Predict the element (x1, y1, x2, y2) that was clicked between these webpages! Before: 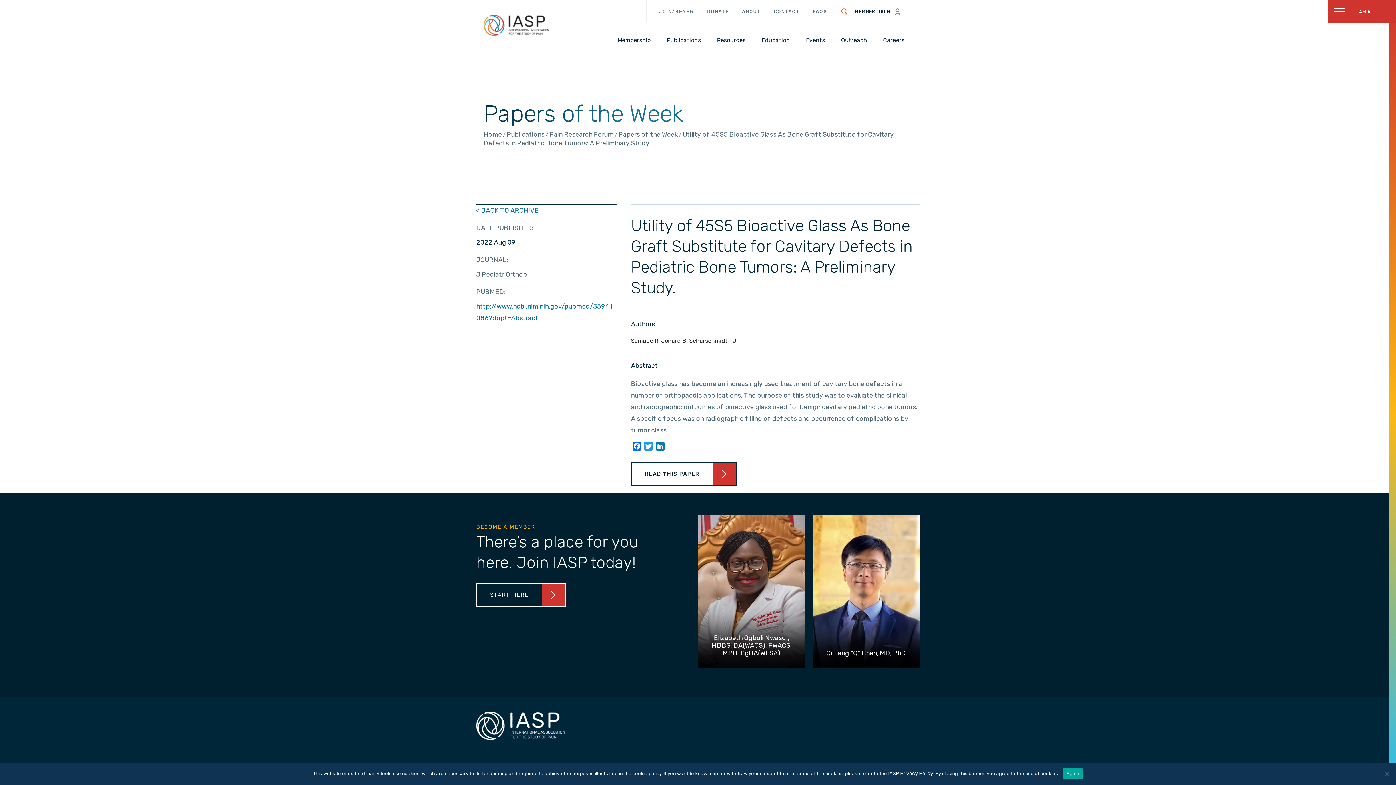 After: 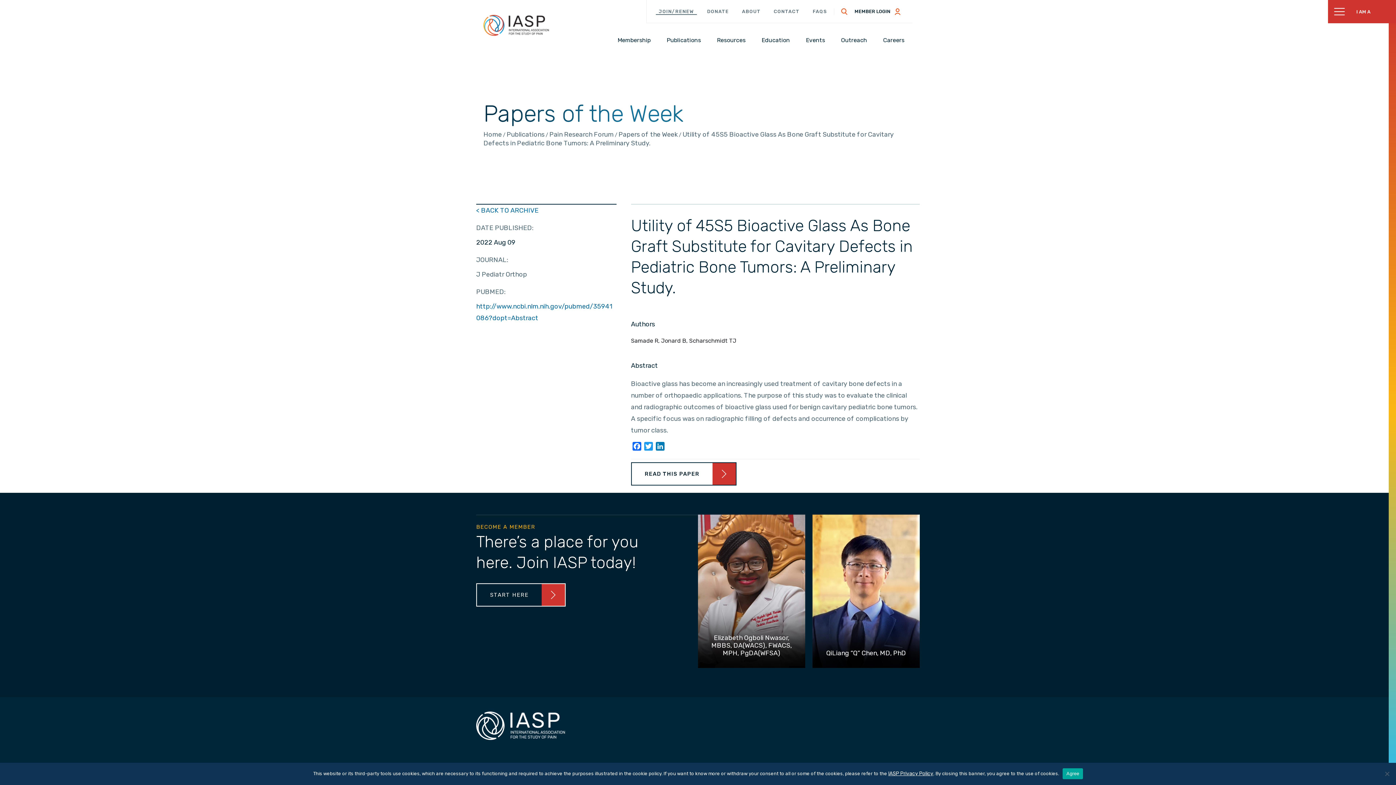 Action: bbox: (656, 6, 697, 16) label: JOIN/RENEW